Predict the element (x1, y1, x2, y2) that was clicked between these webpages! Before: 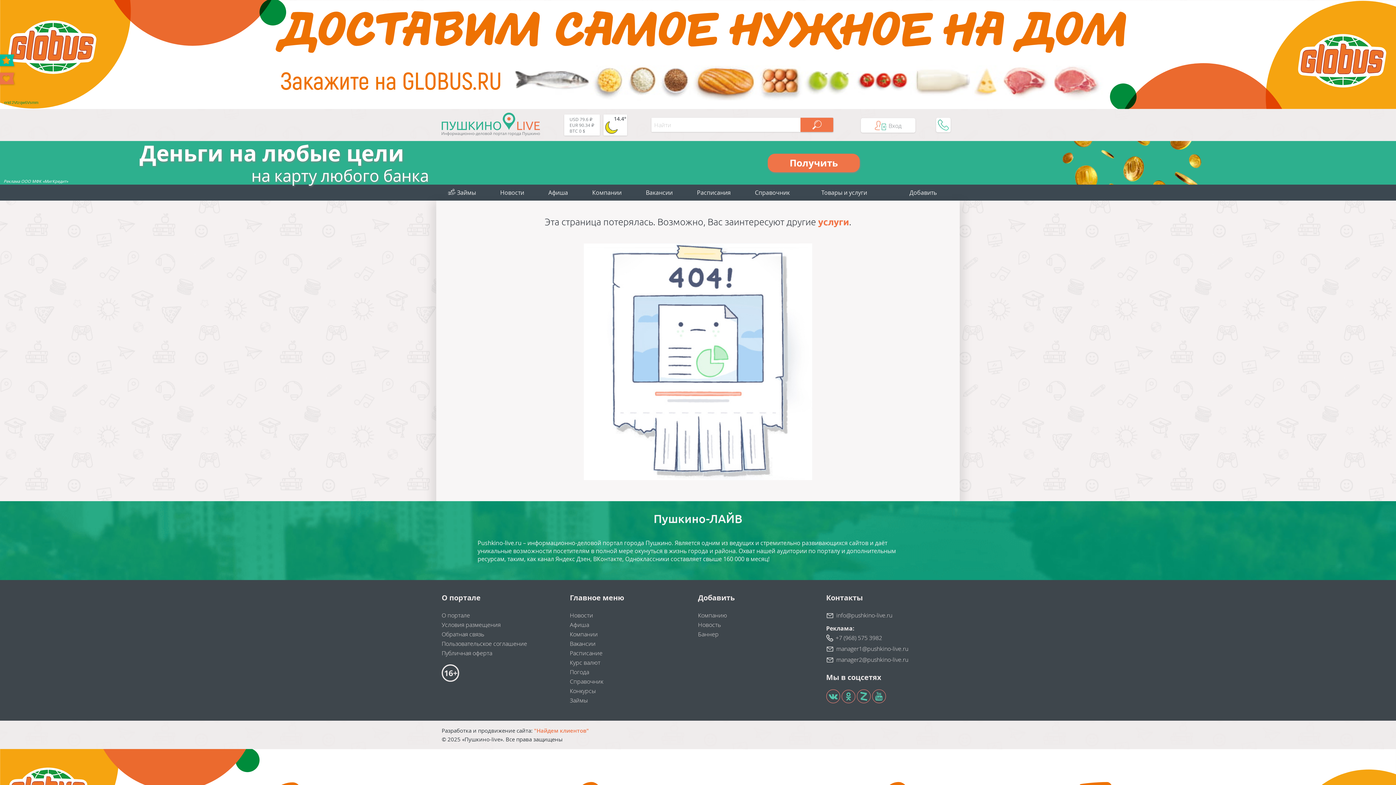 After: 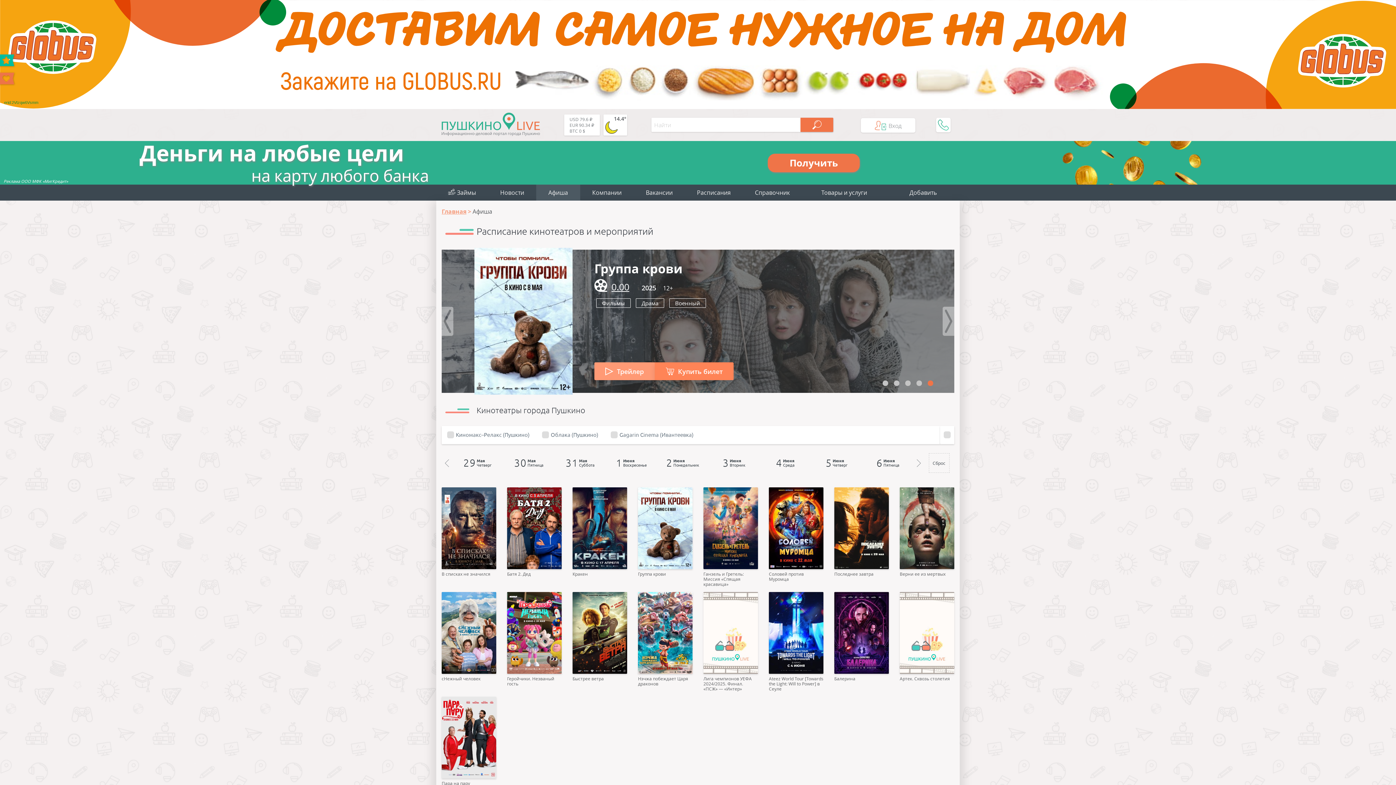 Action: label: Афиша bbox: (536, 184, 580, 200)